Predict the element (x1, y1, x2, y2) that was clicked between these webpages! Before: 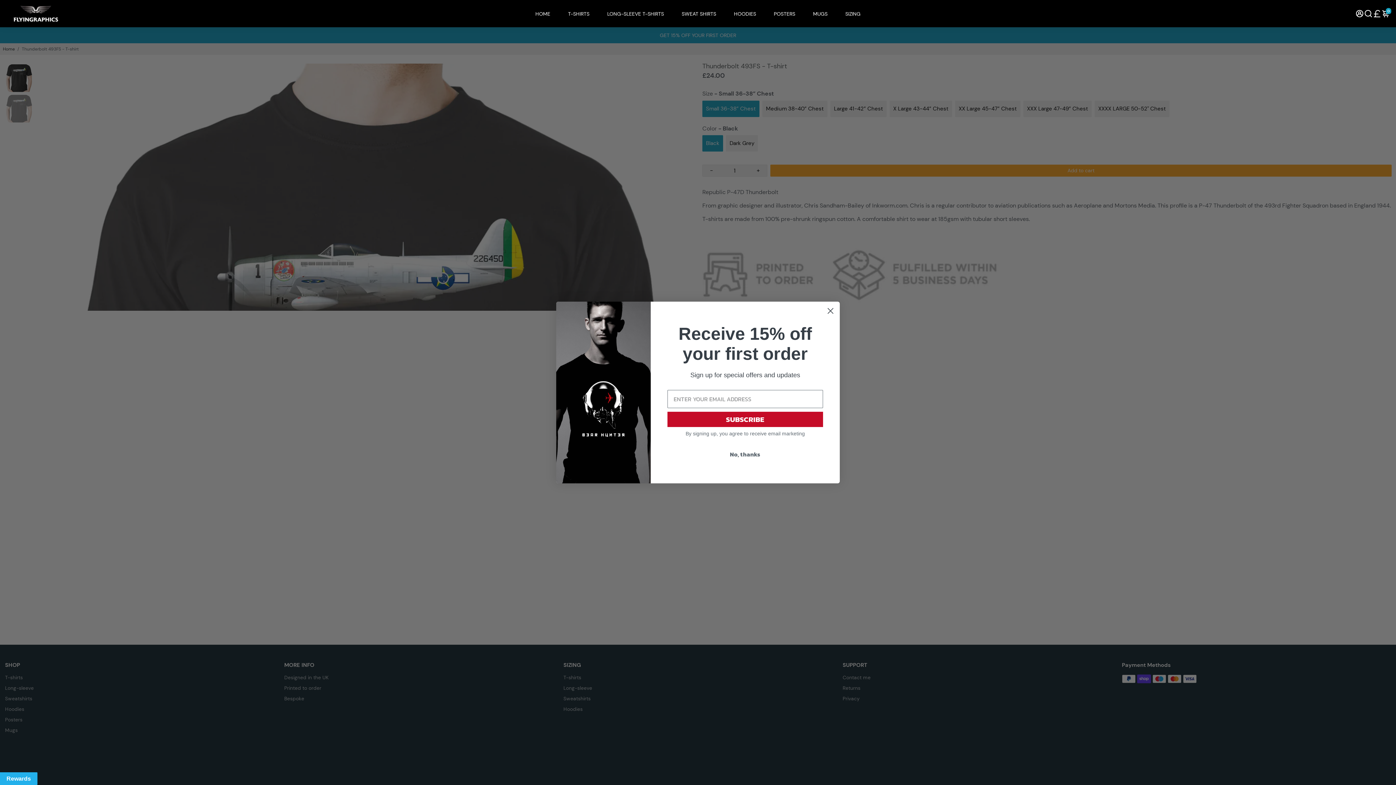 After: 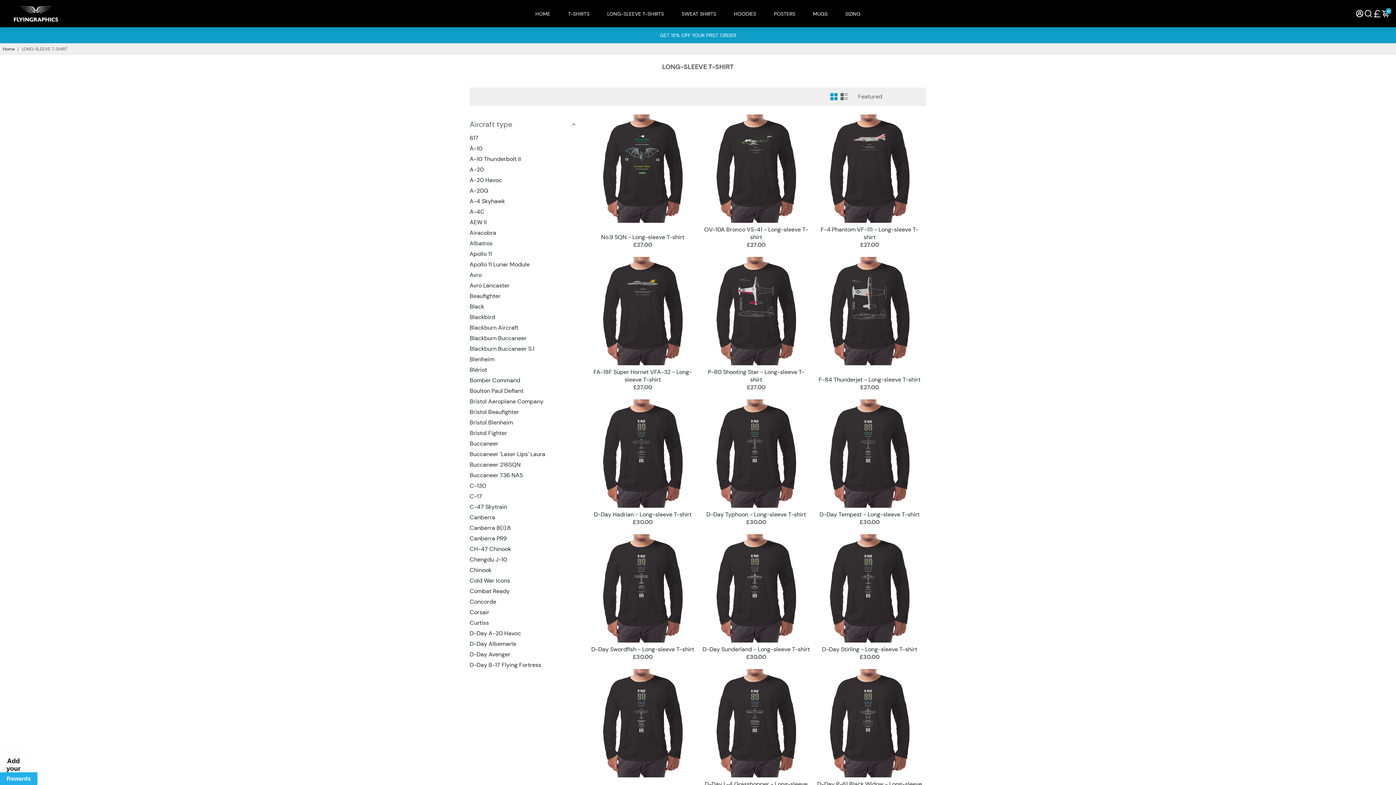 Action: label: LONG-SLEEVE T-SHIRTS bbox: (600, 0, 671, 27)